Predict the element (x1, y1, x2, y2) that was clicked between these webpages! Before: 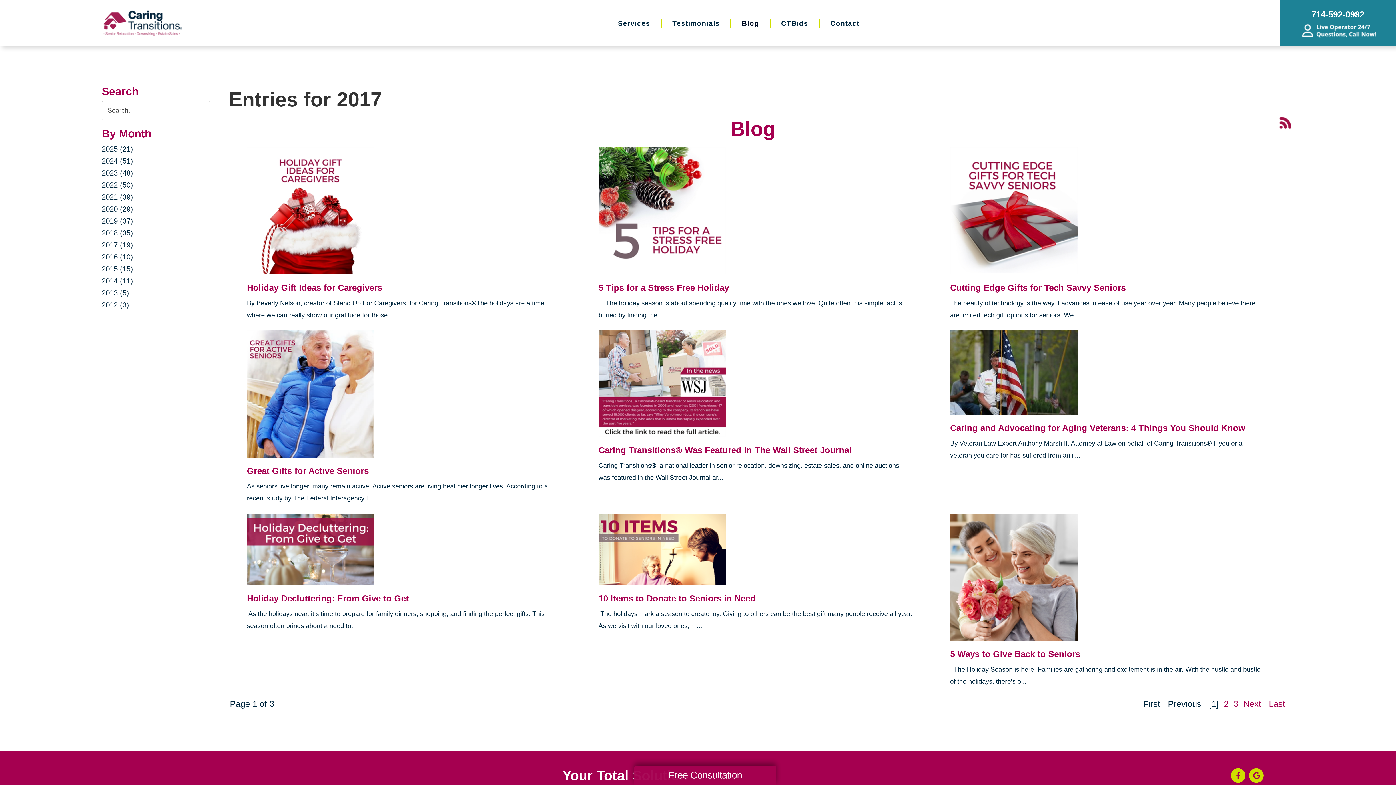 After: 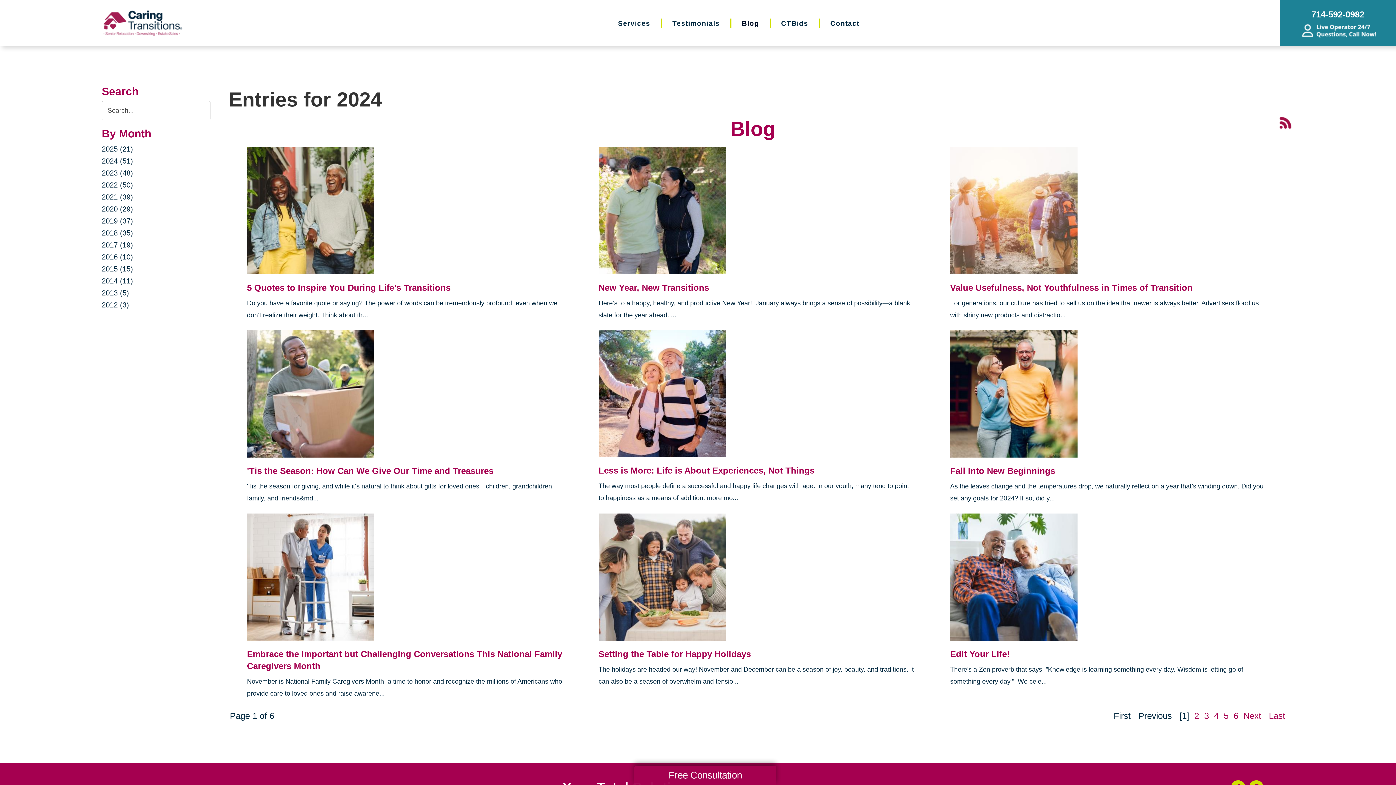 Action: label: 2024 (51) bbox: (101, 157, 133, 165)